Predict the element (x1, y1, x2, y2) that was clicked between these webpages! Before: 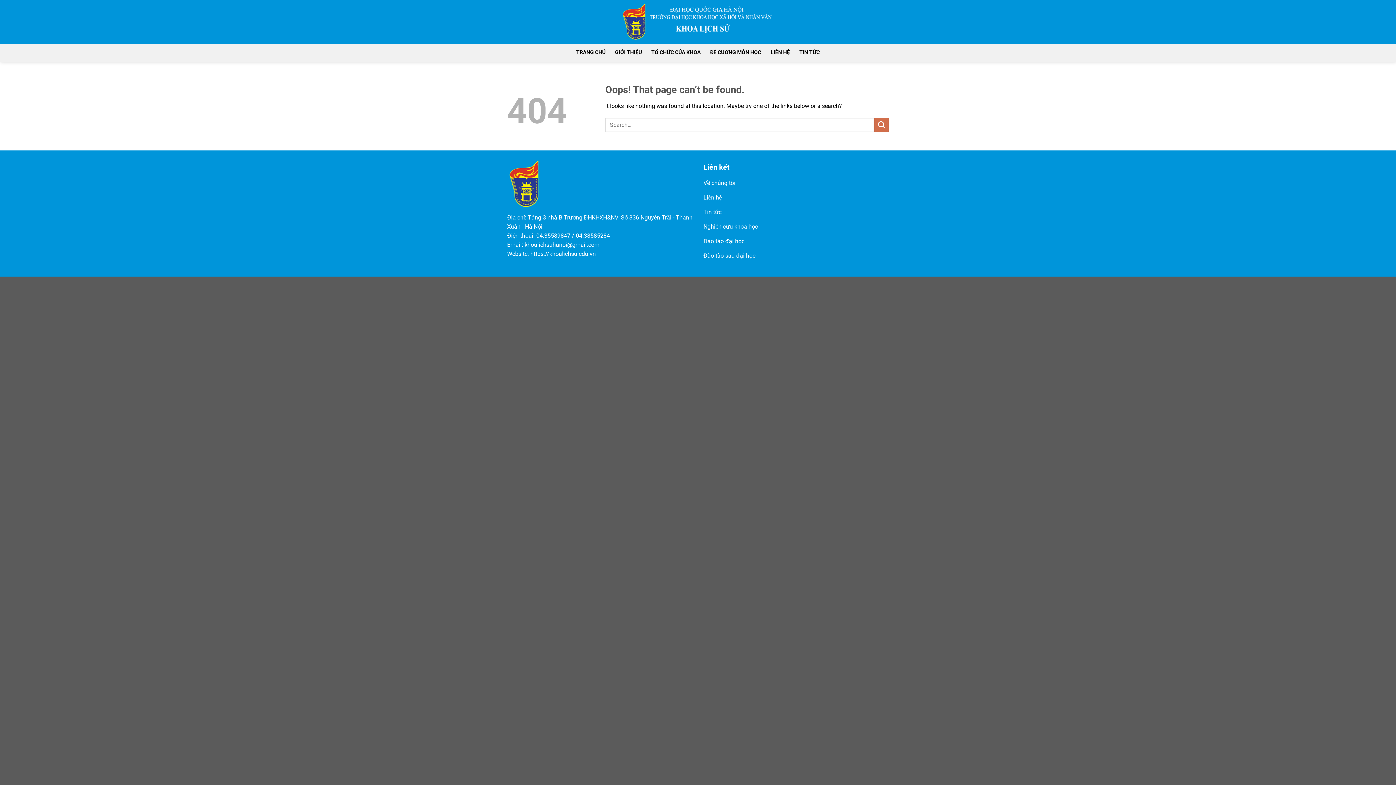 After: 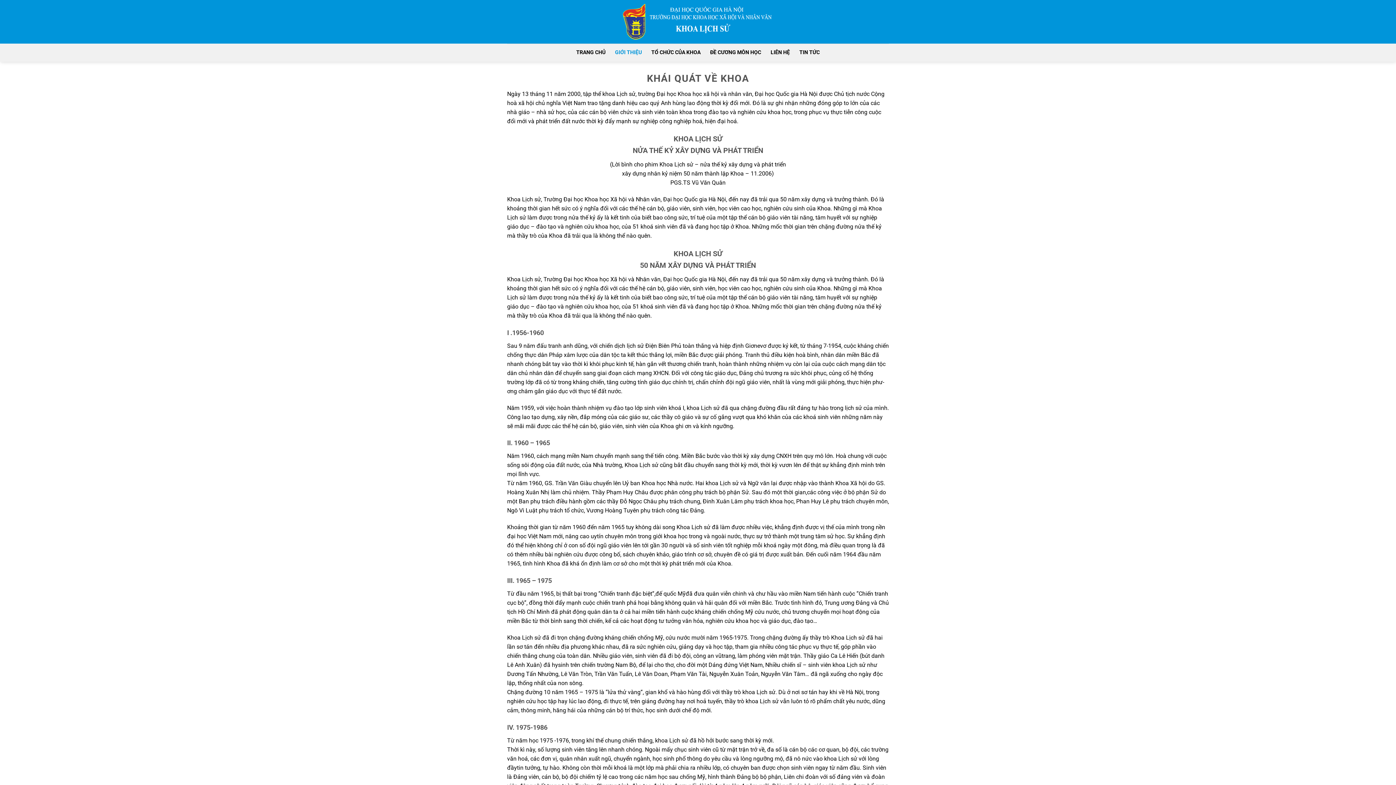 Action: label: GIỚI THIỆU bbox: (615, 46, 642, 59)